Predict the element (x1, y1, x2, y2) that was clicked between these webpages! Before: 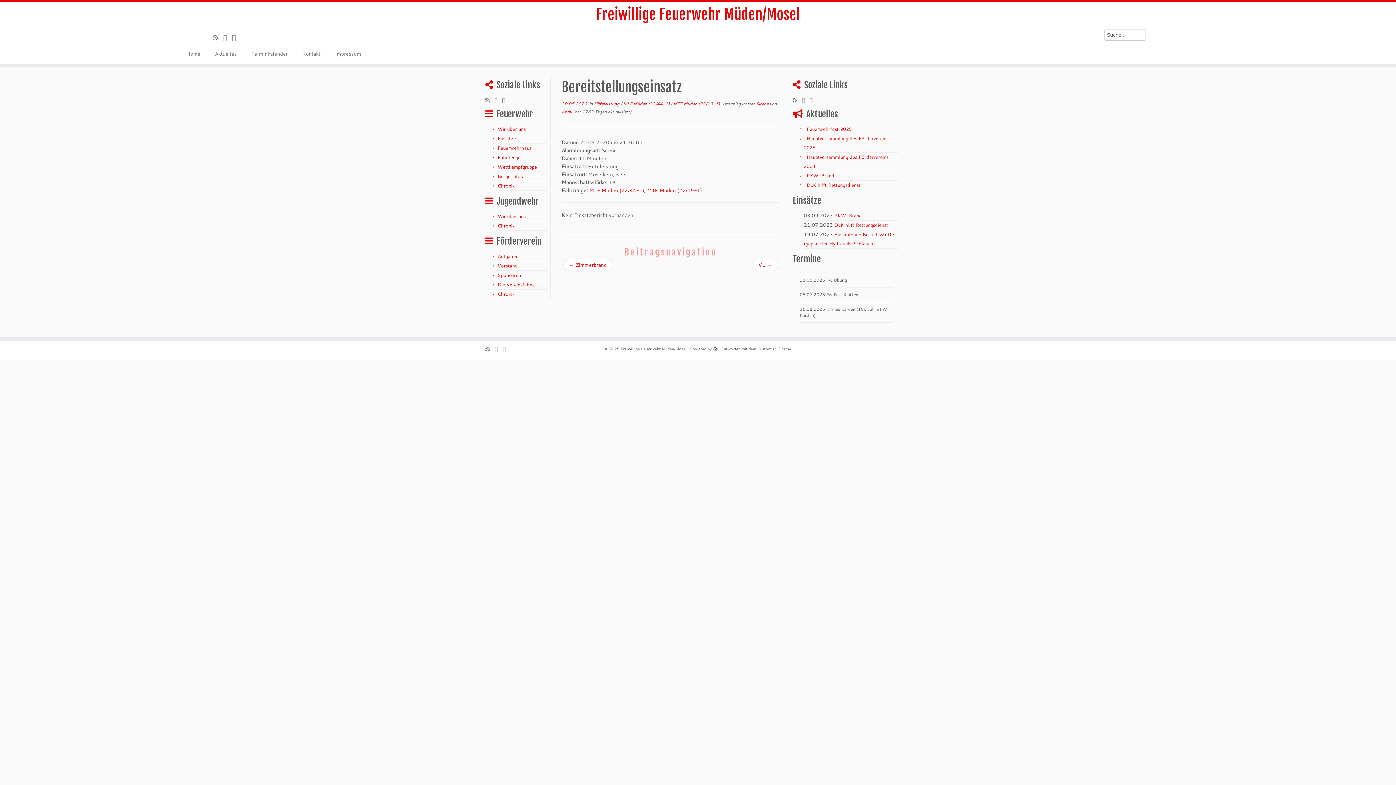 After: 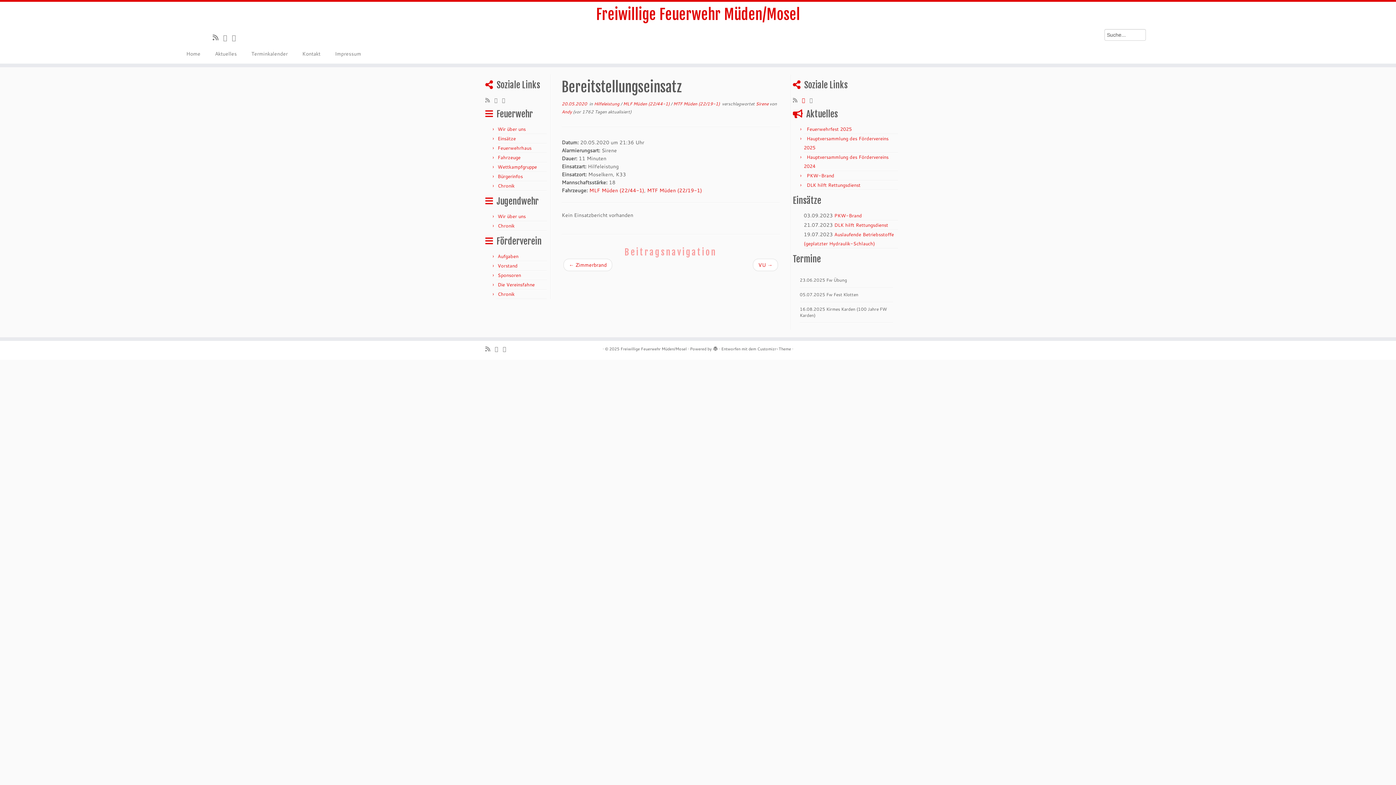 Action: label: Folge mir auf Twitter bbox: (802, 96, 809, 104)